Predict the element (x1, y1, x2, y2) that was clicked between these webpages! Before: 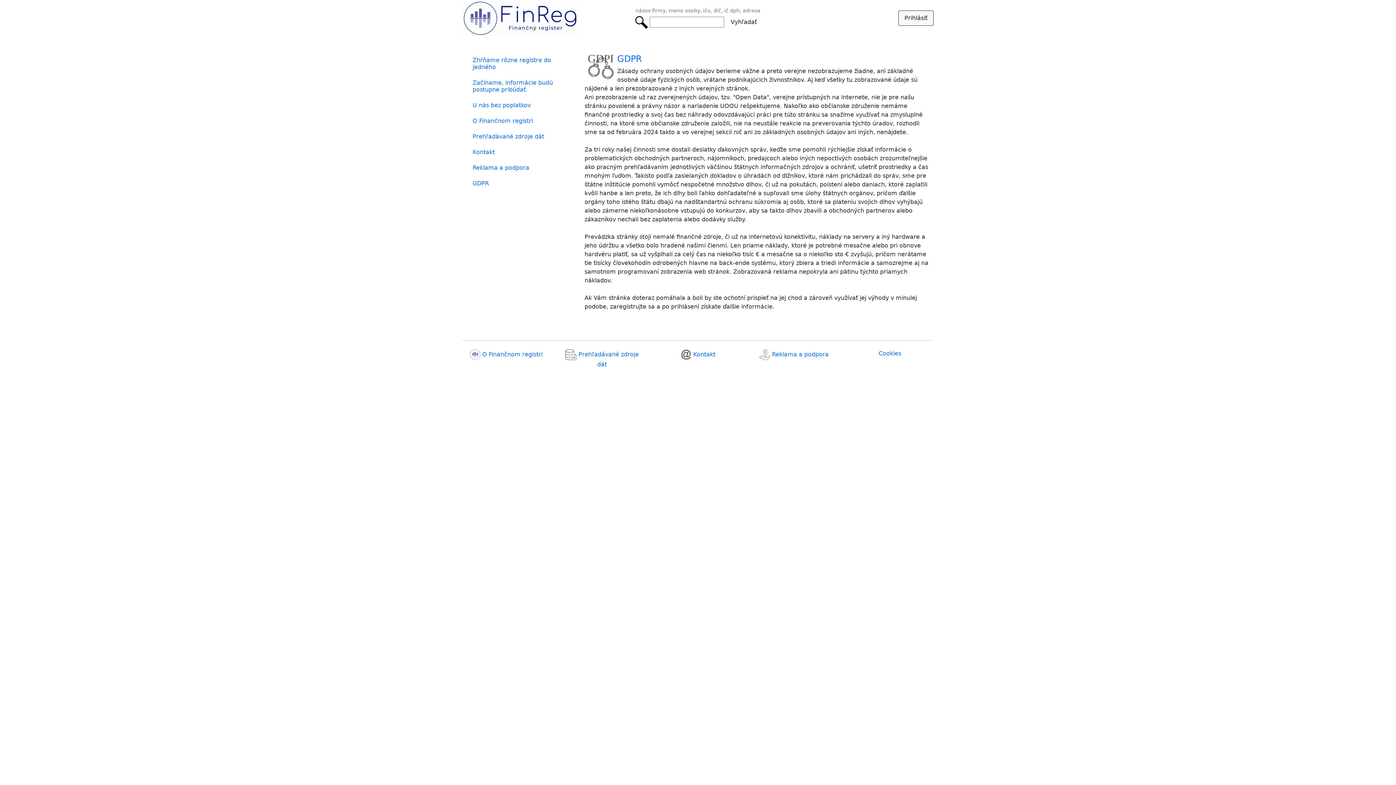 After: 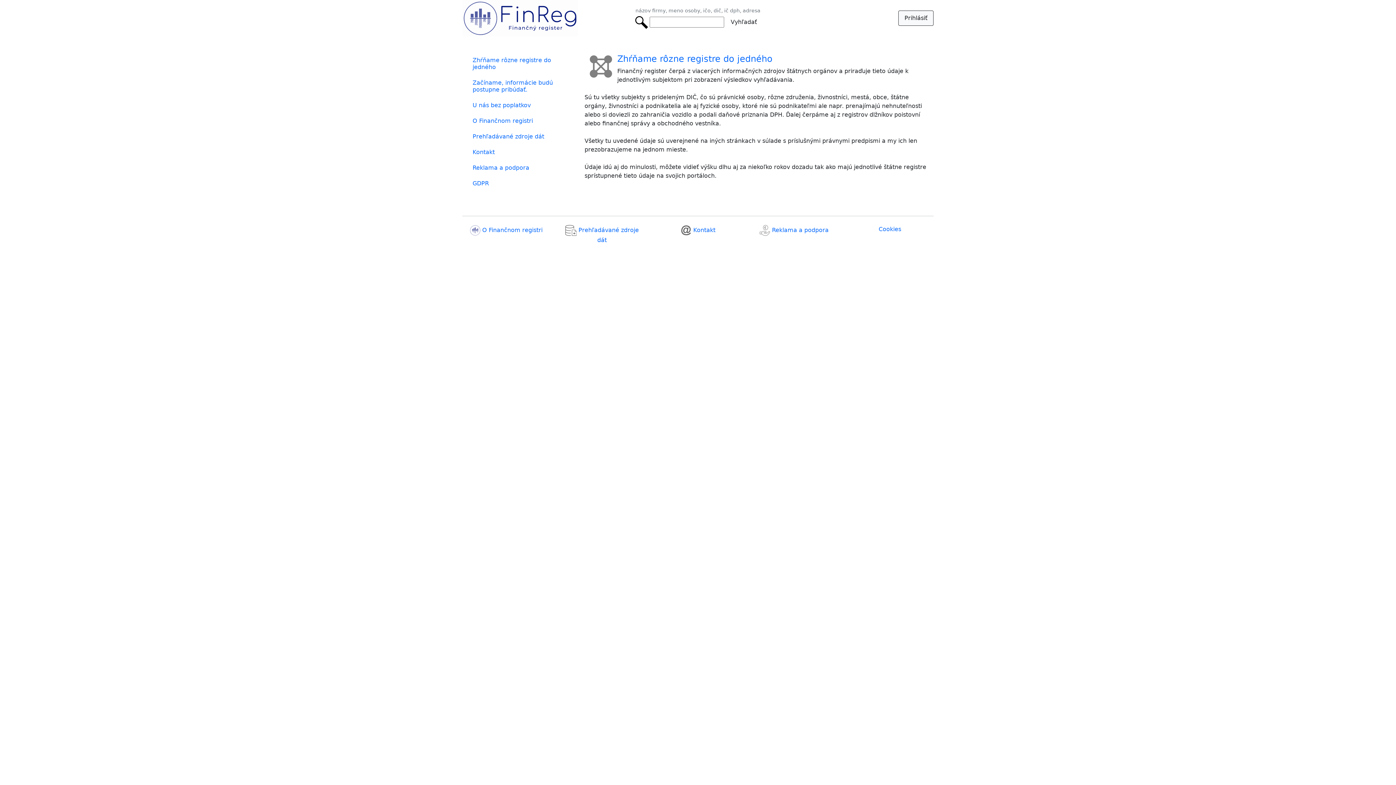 Action: label: Zhŕňame rôzne registre do jedného bbox: (466, 53, 576, 73)